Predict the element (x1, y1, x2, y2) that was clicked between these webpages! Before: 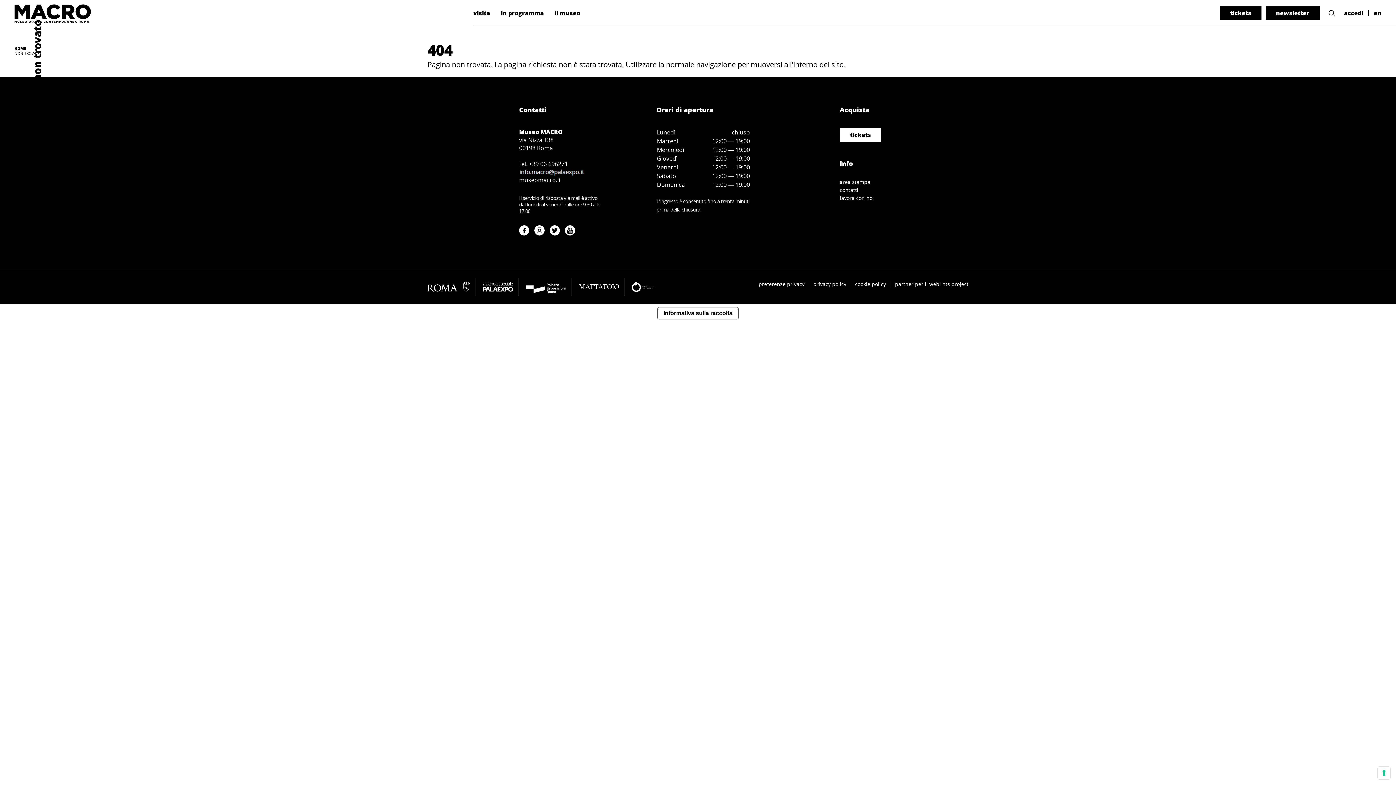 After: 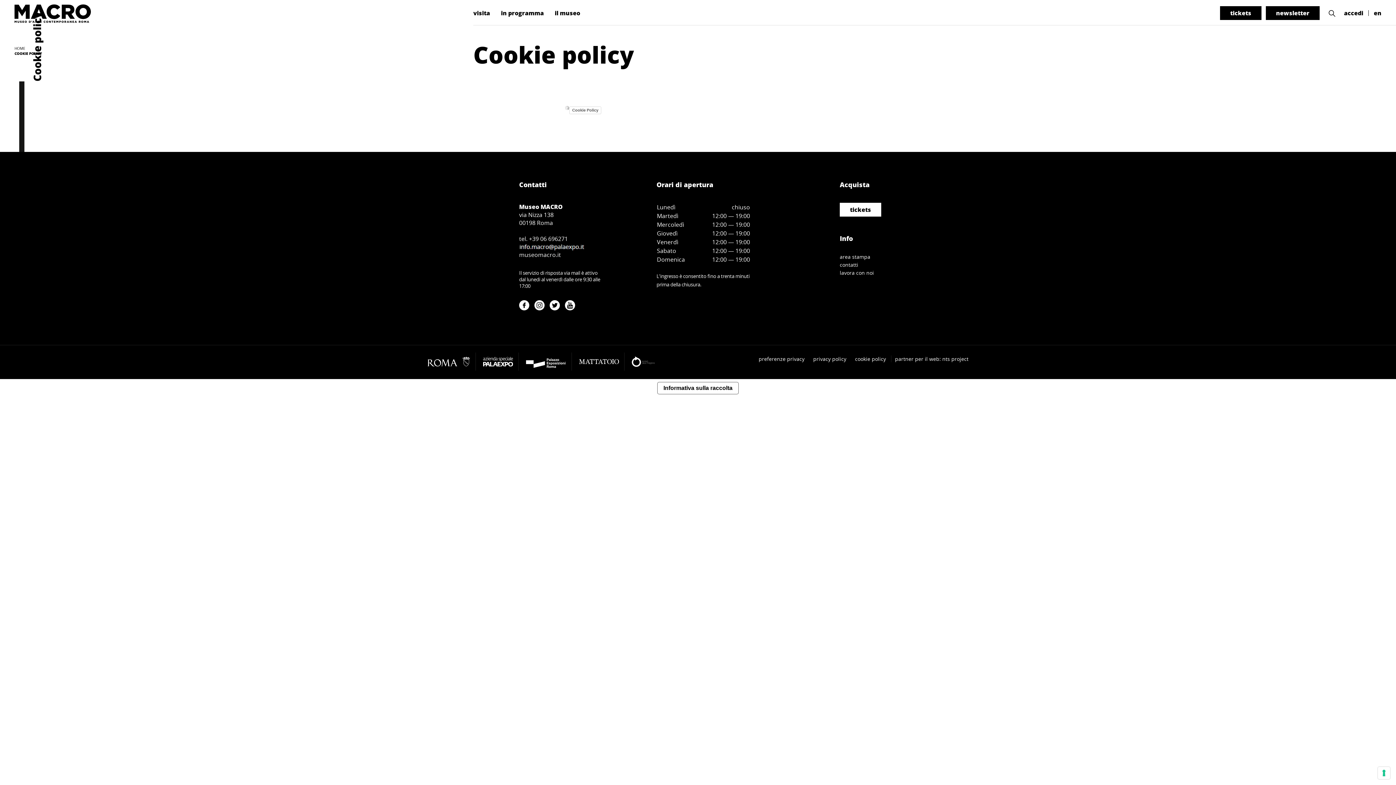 Action: label: cookie policy bbox: (848, 280, 886, 287)